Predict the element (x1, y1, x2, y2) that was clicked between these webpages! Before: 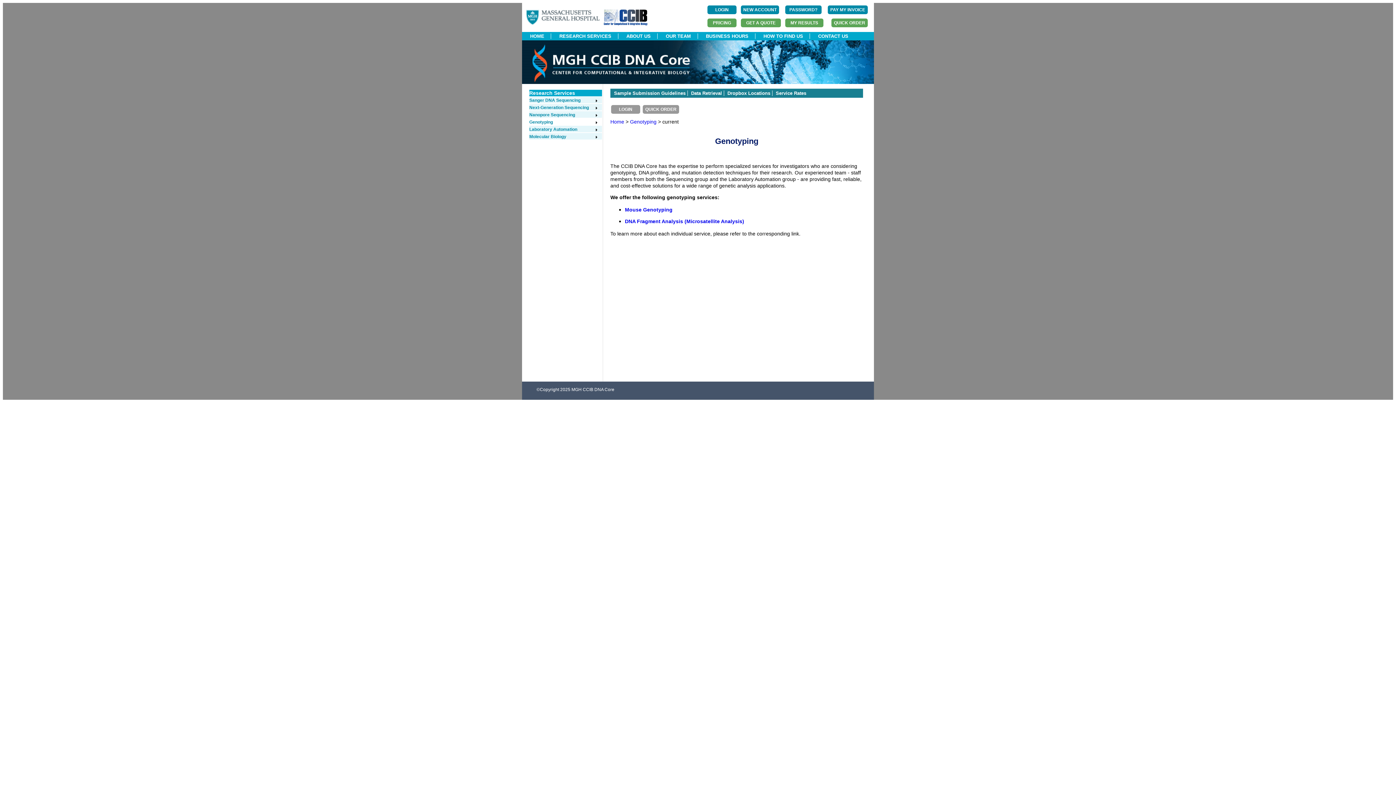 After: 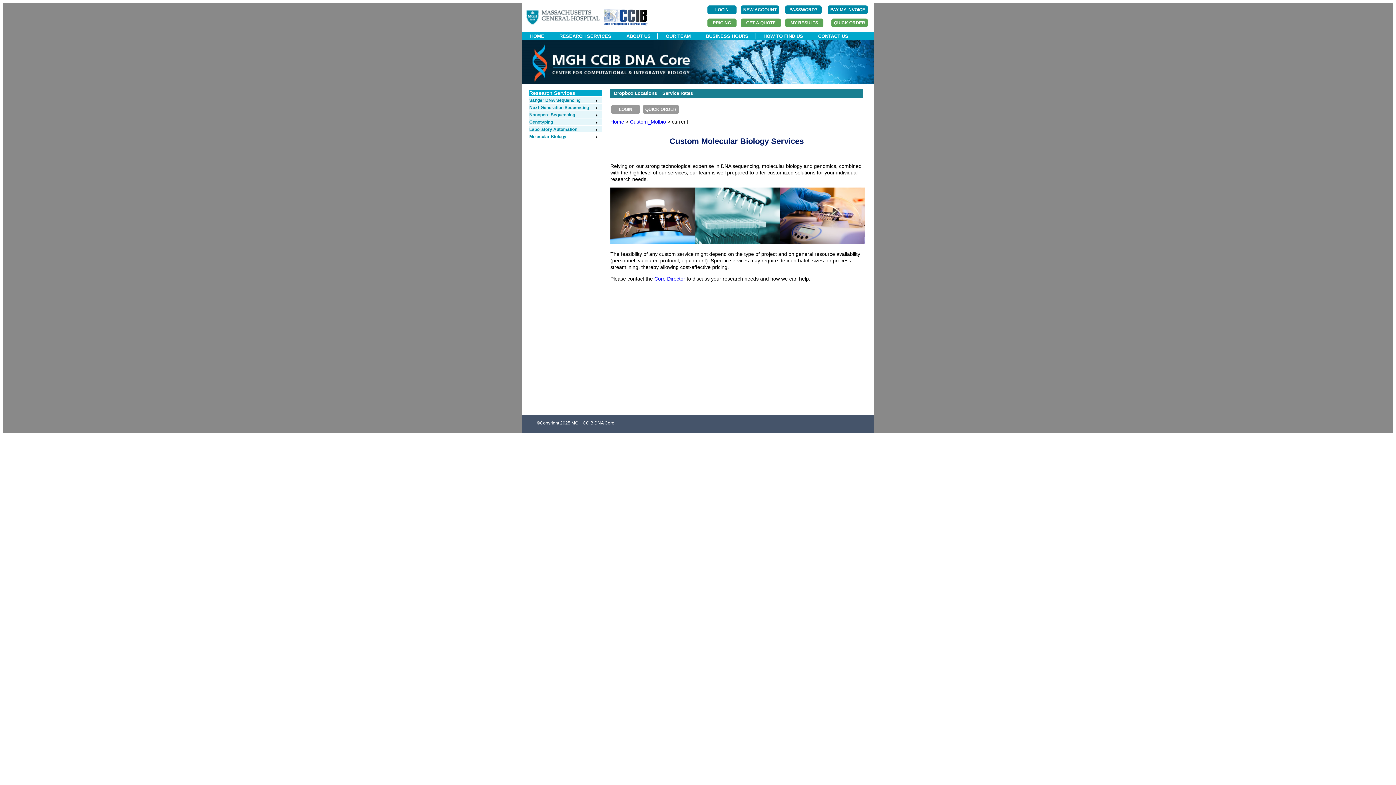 Action: label: Molecular Biology bbox: (529, 134, 598, 139)